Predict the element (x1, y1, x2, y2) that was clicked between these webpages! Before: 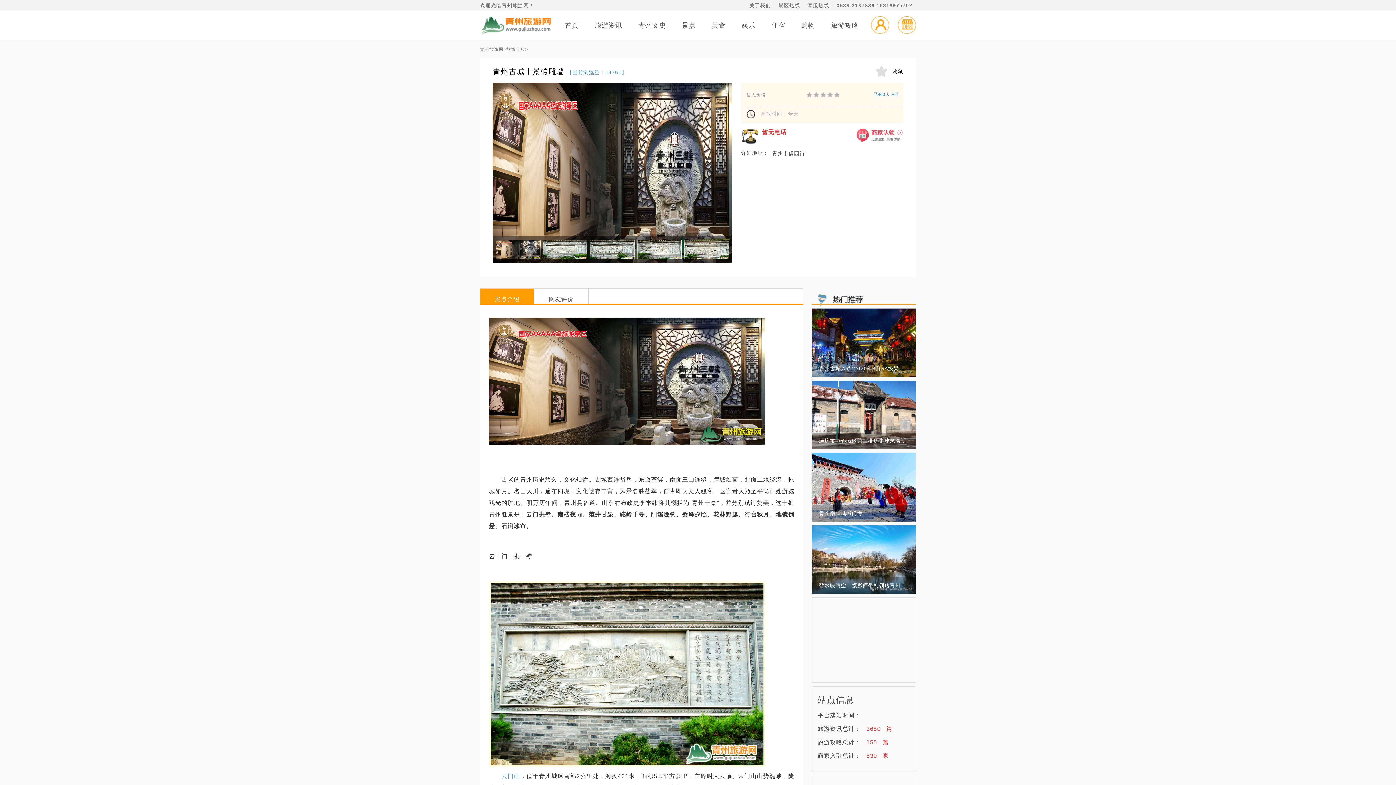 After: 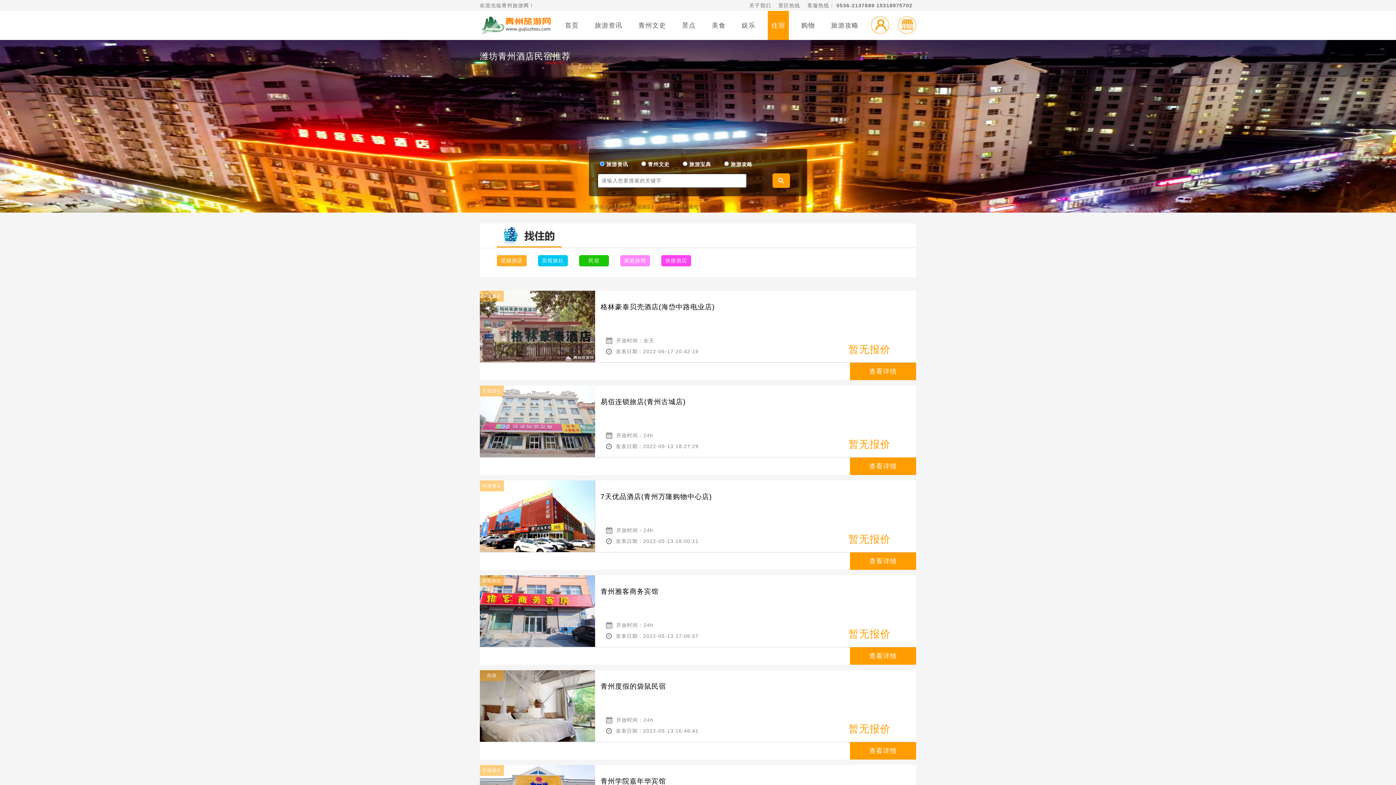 Action: label: 住宿 bbox: (768, 10, 789, 40)